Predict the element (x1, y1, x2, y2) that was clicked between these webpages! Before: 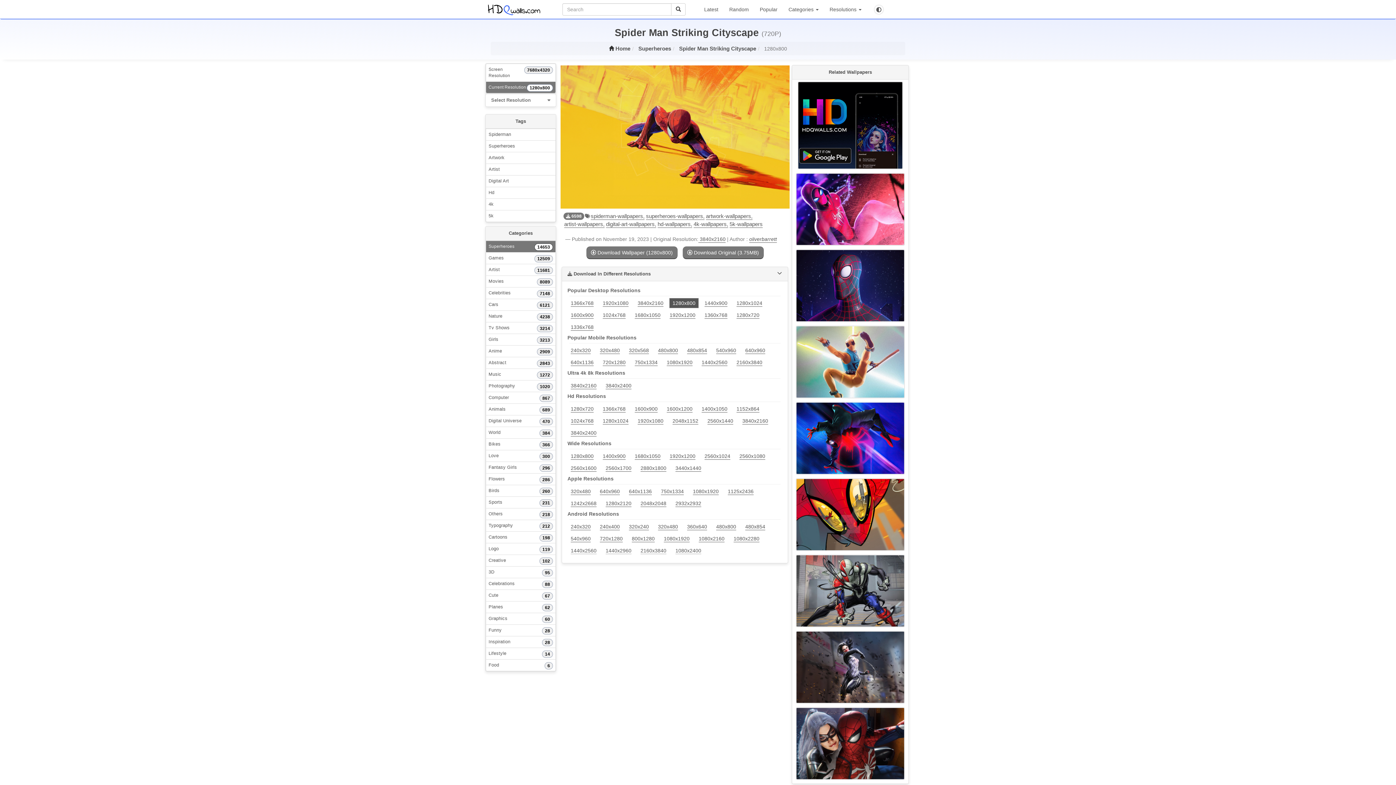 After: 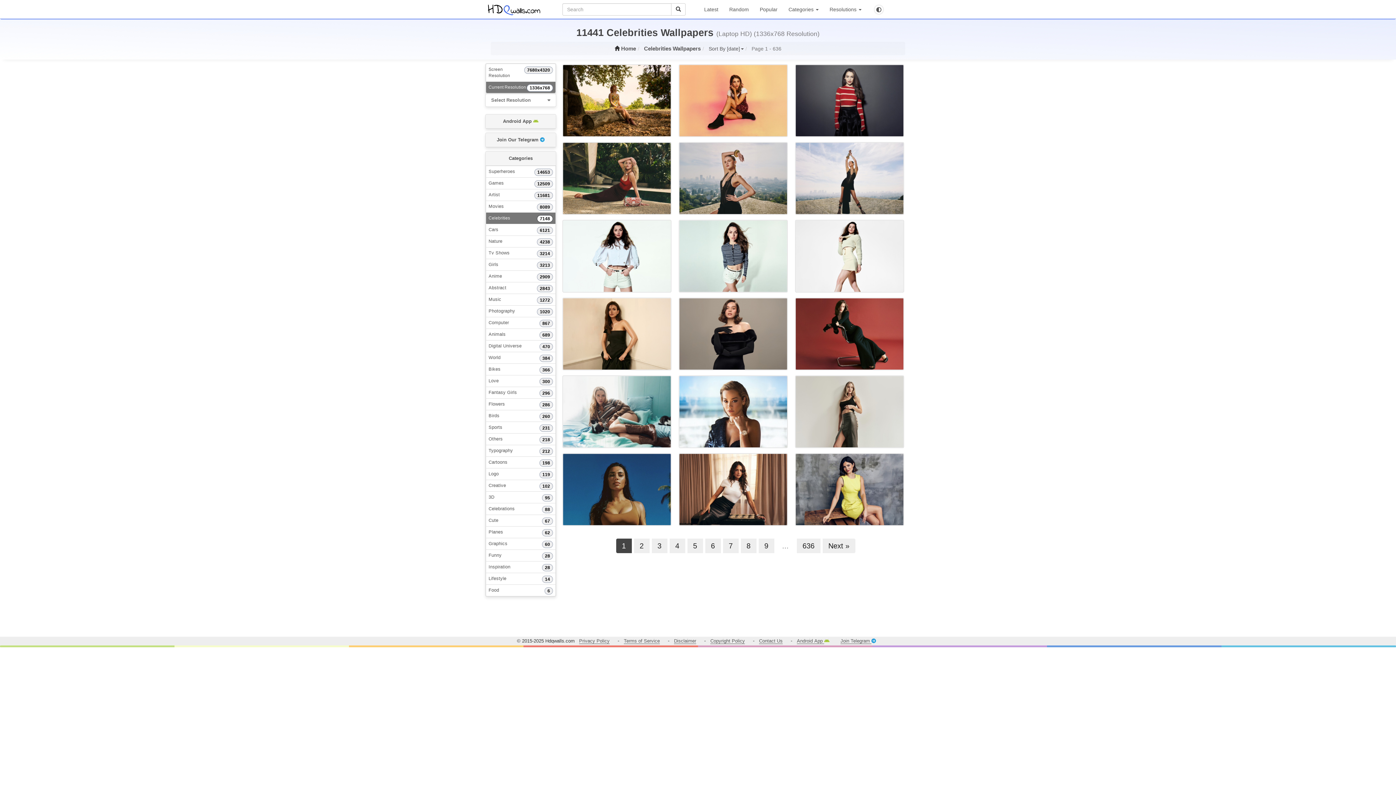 Action: label: 1280x800
Current Resolution bbox: (485, 81, 556, 93)